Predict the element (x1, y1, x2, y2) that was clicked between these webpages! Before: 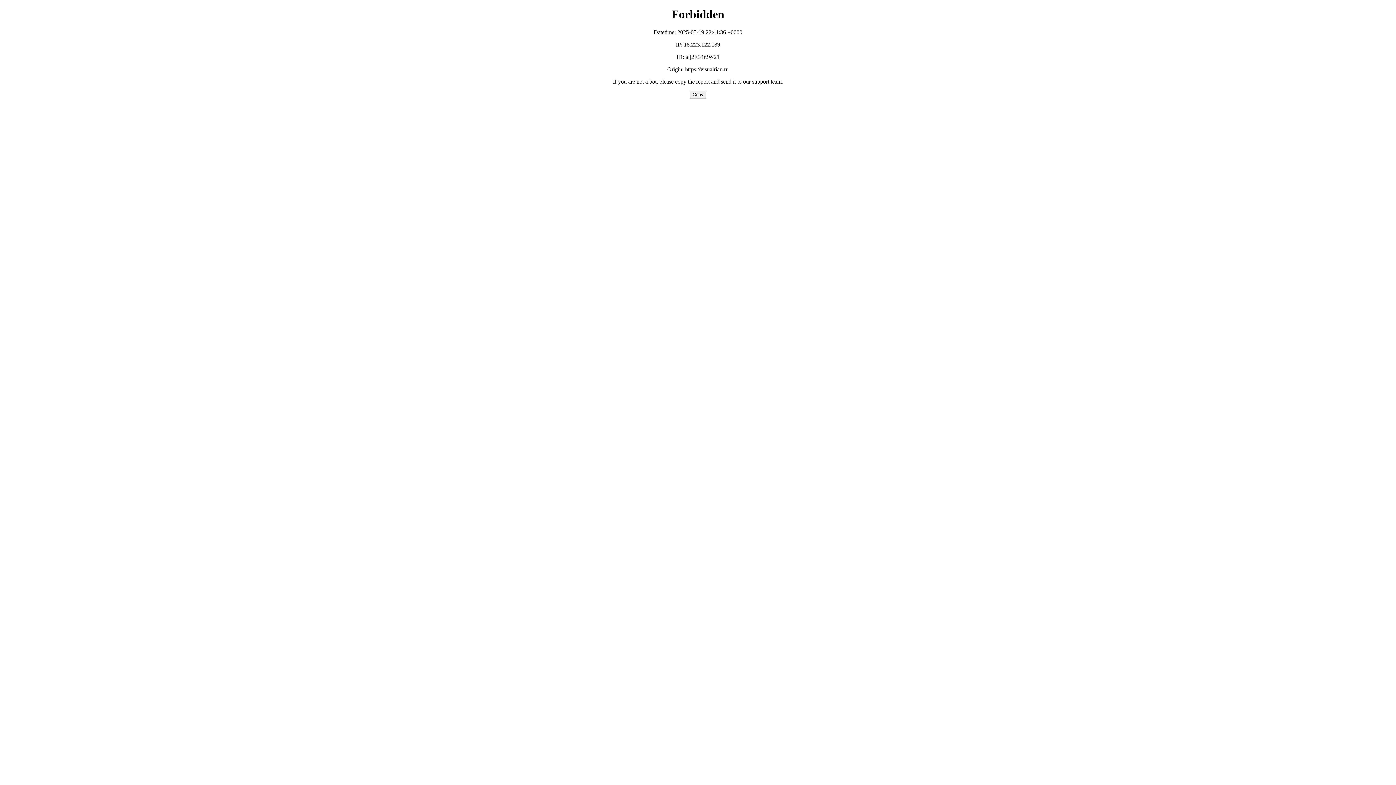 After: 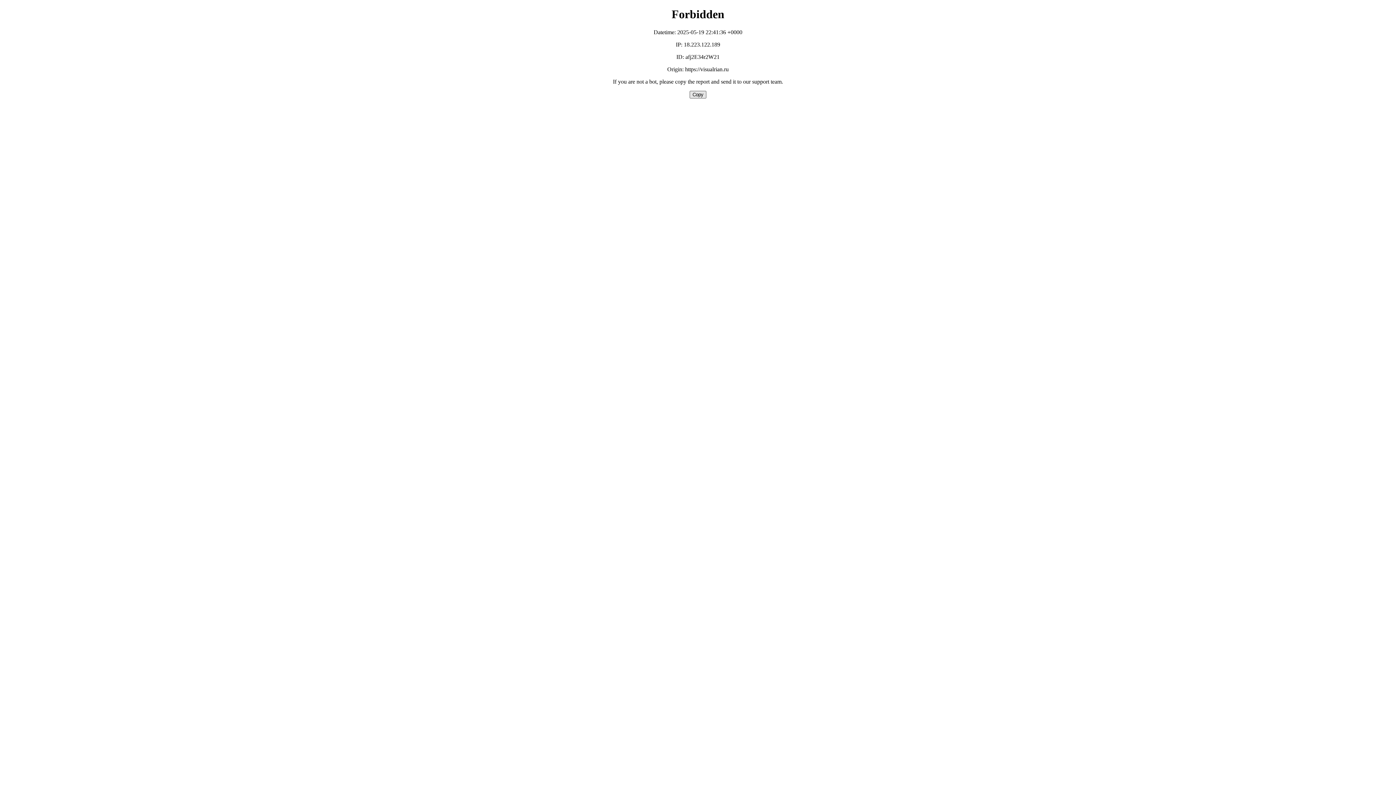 Action: label: Copy bbox: (689, 90, 706, 98)